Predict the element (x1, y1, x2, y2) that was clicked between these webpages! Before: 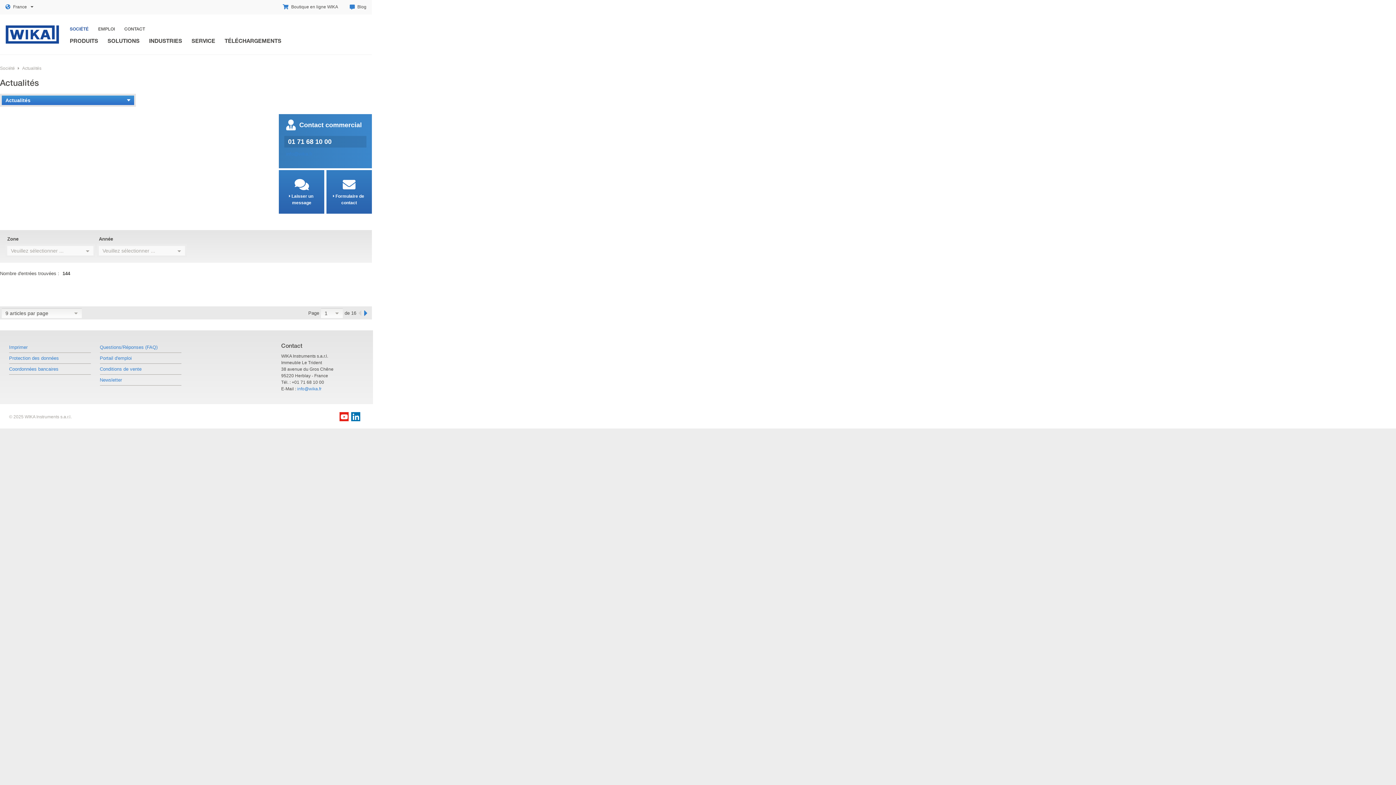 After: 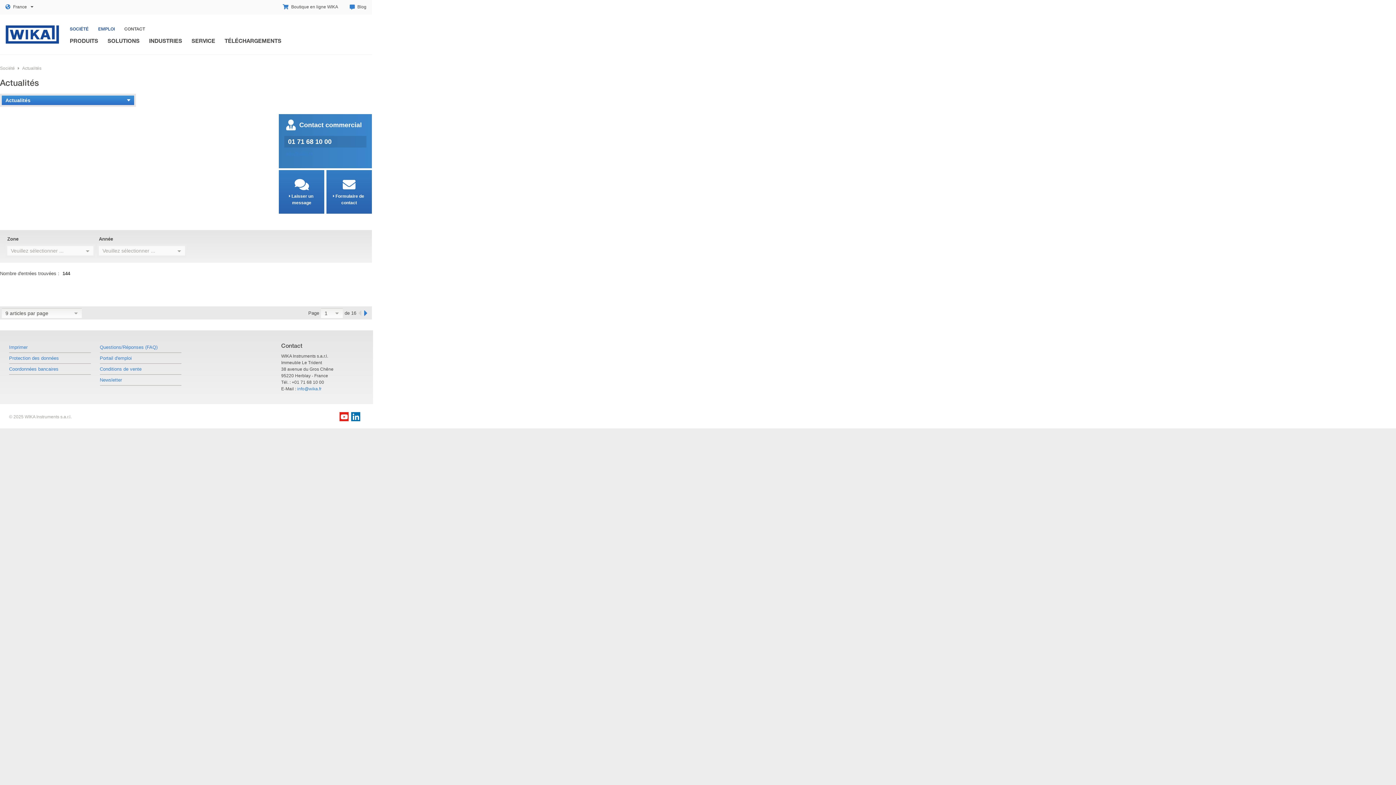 Action: label: EMPLOI bbox: (93, 25, 119, 32)